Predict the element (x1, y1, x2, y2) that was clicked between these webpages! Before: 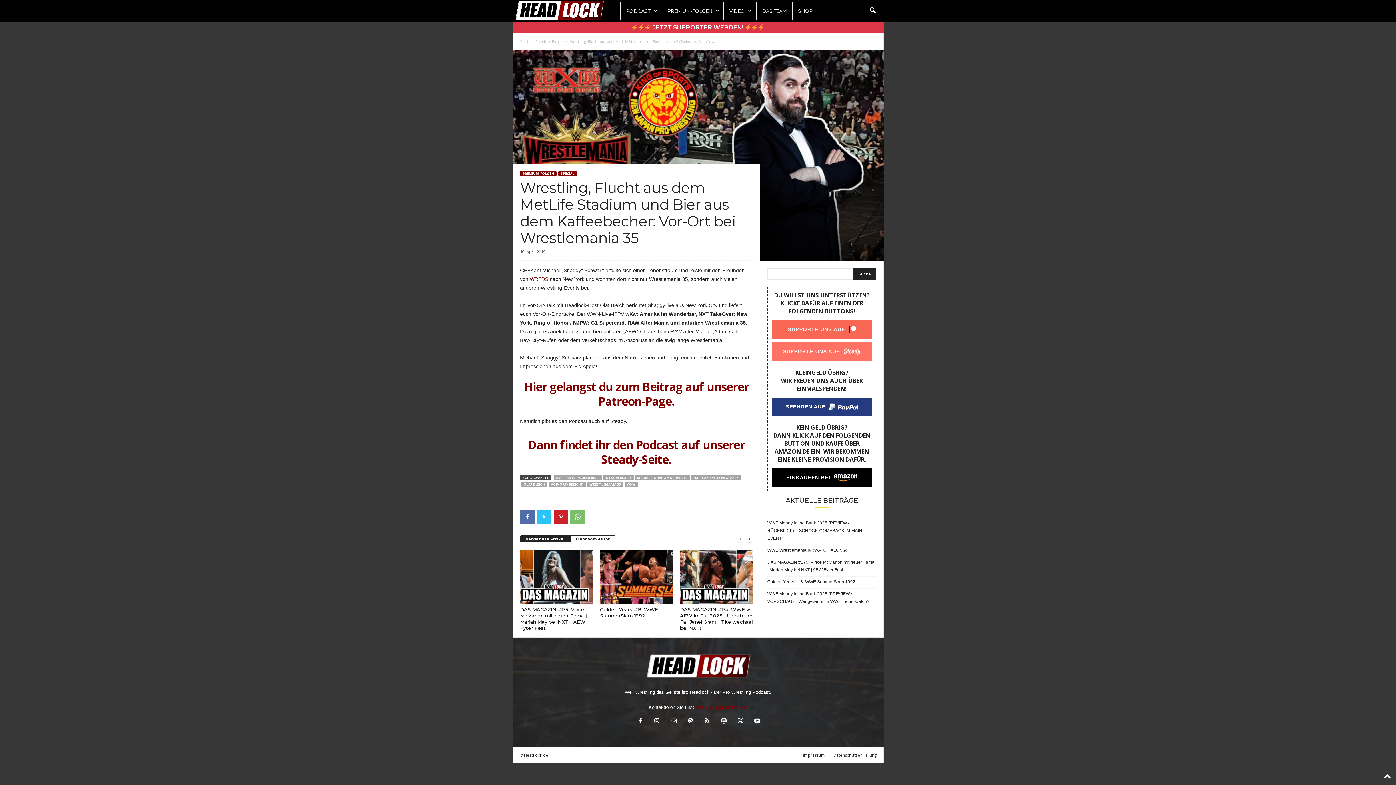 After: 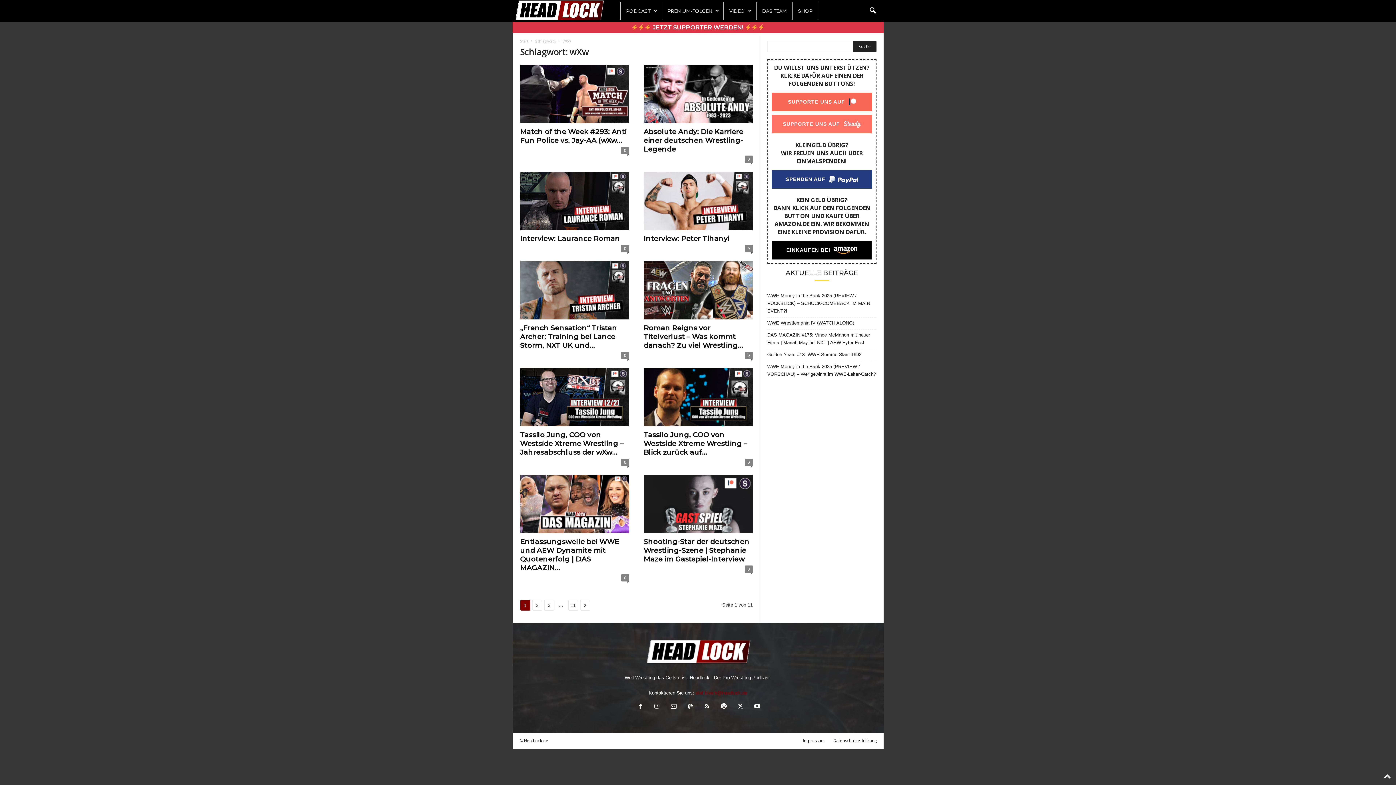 Action: bbox: (624, 481, 638, 487) label: WXW